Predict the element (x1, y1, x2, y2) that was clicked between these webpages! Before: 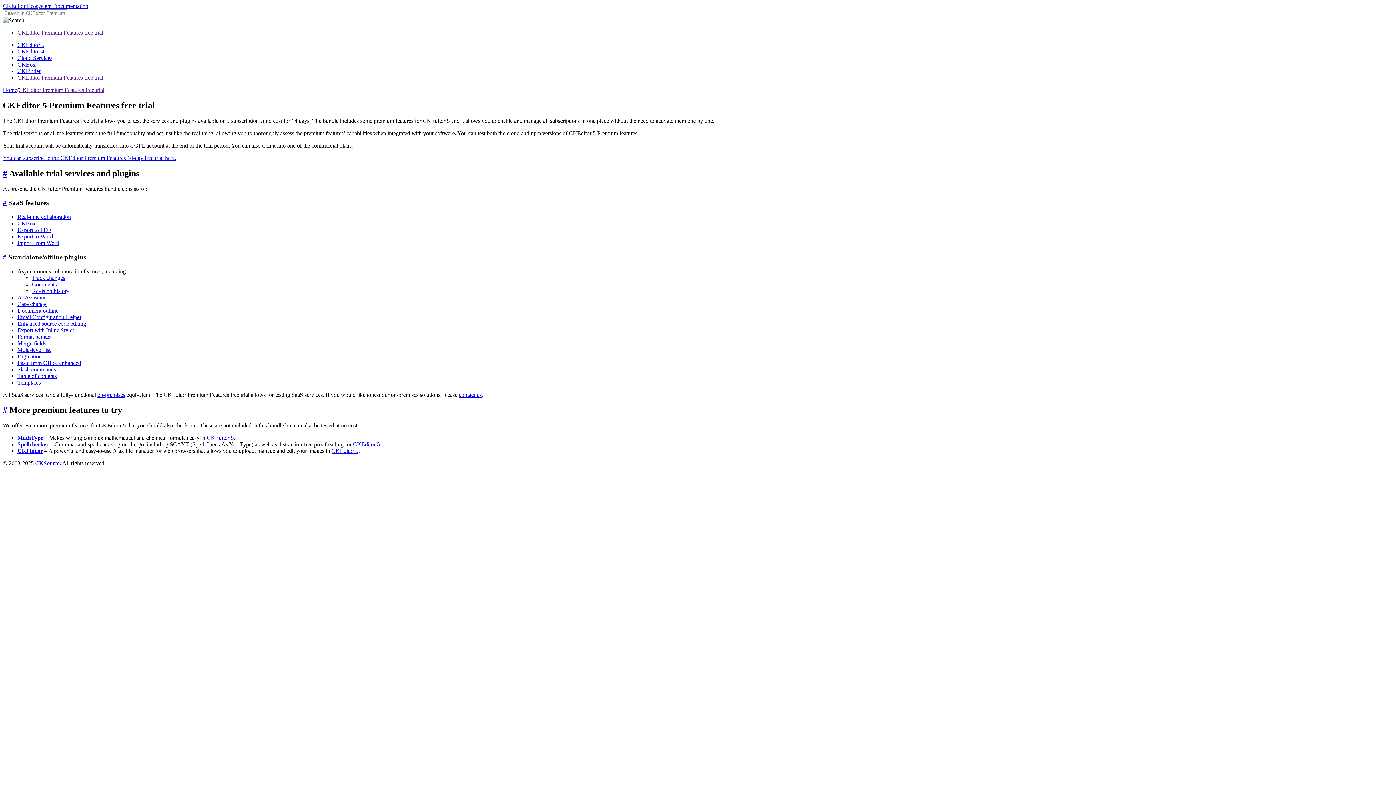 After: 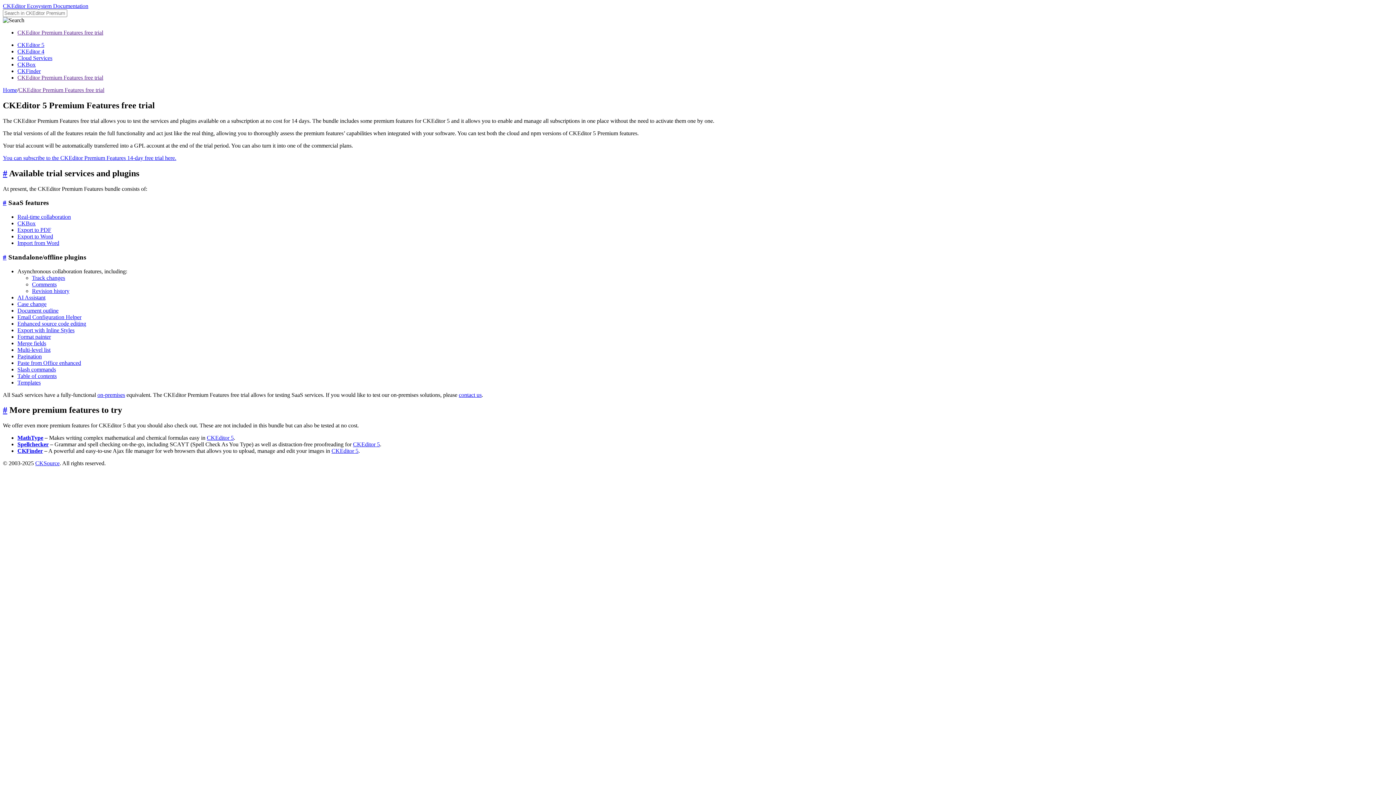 Action: bbox: (17, 74, 103, 80) label: CKEditor Premium Features free trial